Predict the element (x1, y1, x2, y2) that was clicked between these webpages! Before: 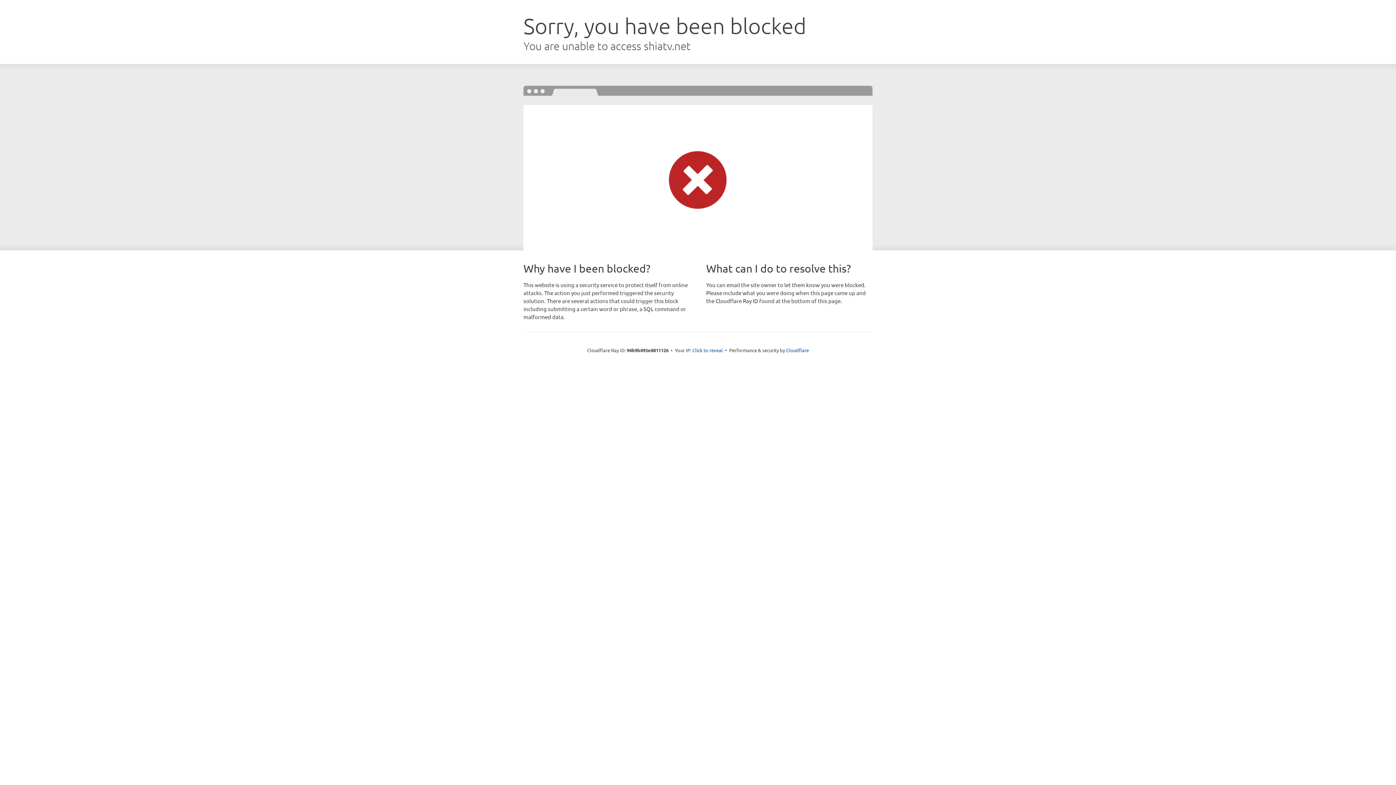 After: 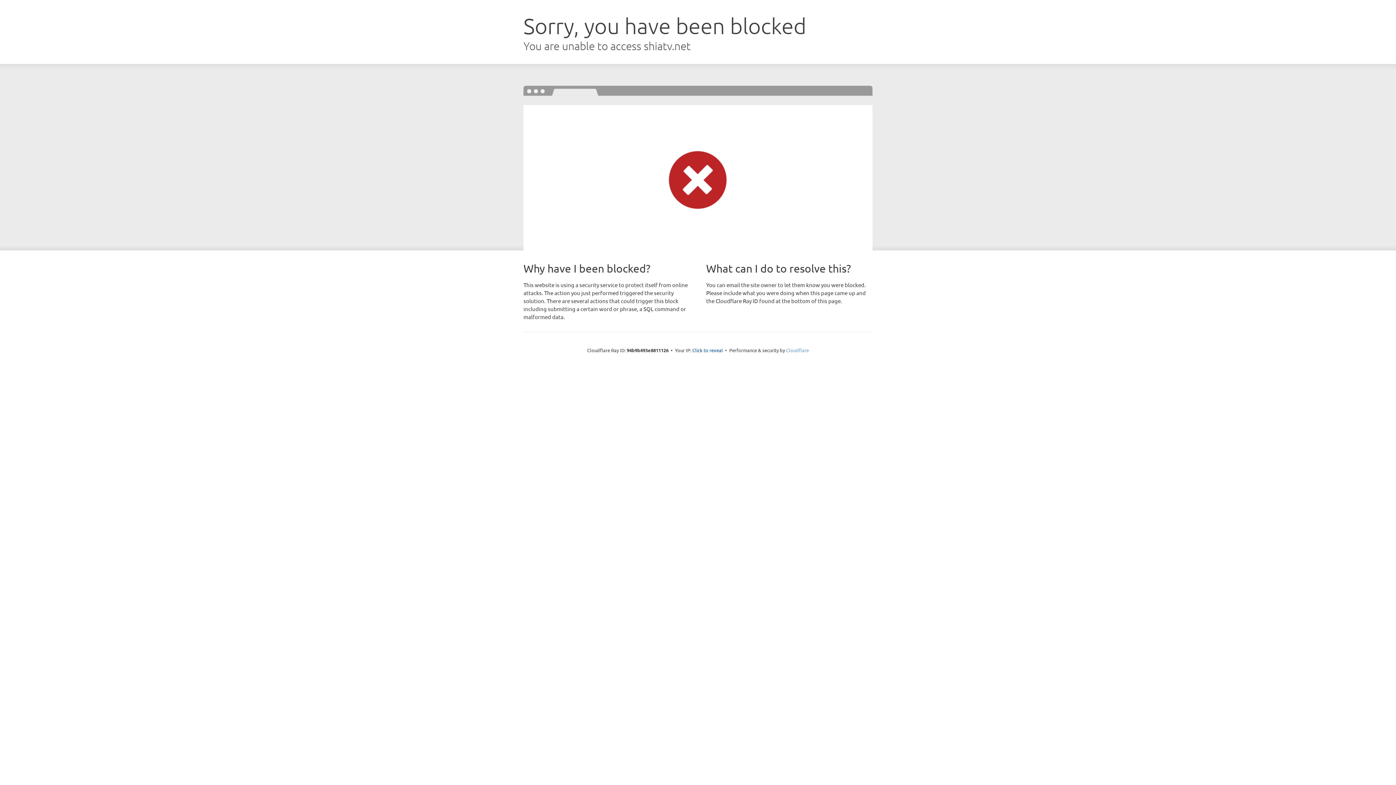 Action: label: Cloudflare bbox: (786, 347, 809, 353)